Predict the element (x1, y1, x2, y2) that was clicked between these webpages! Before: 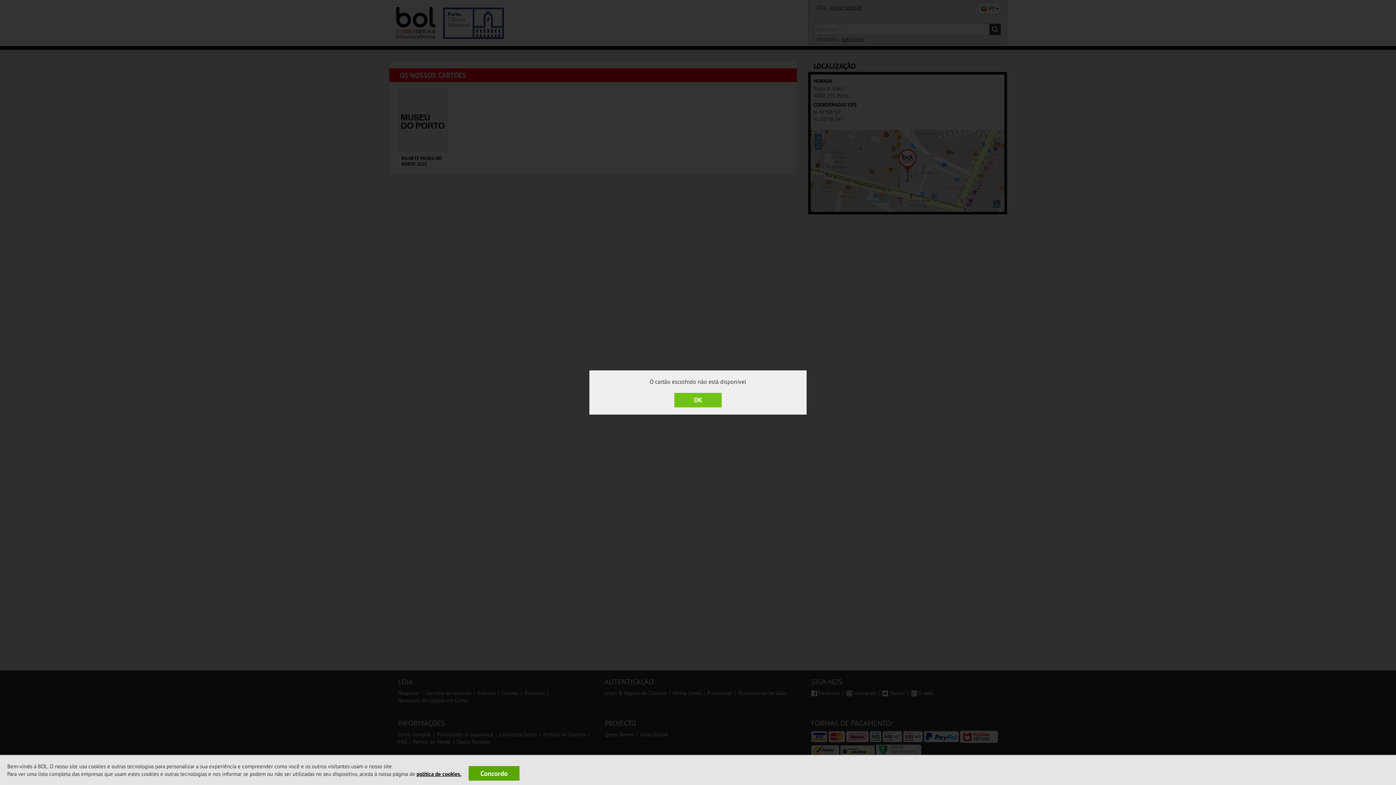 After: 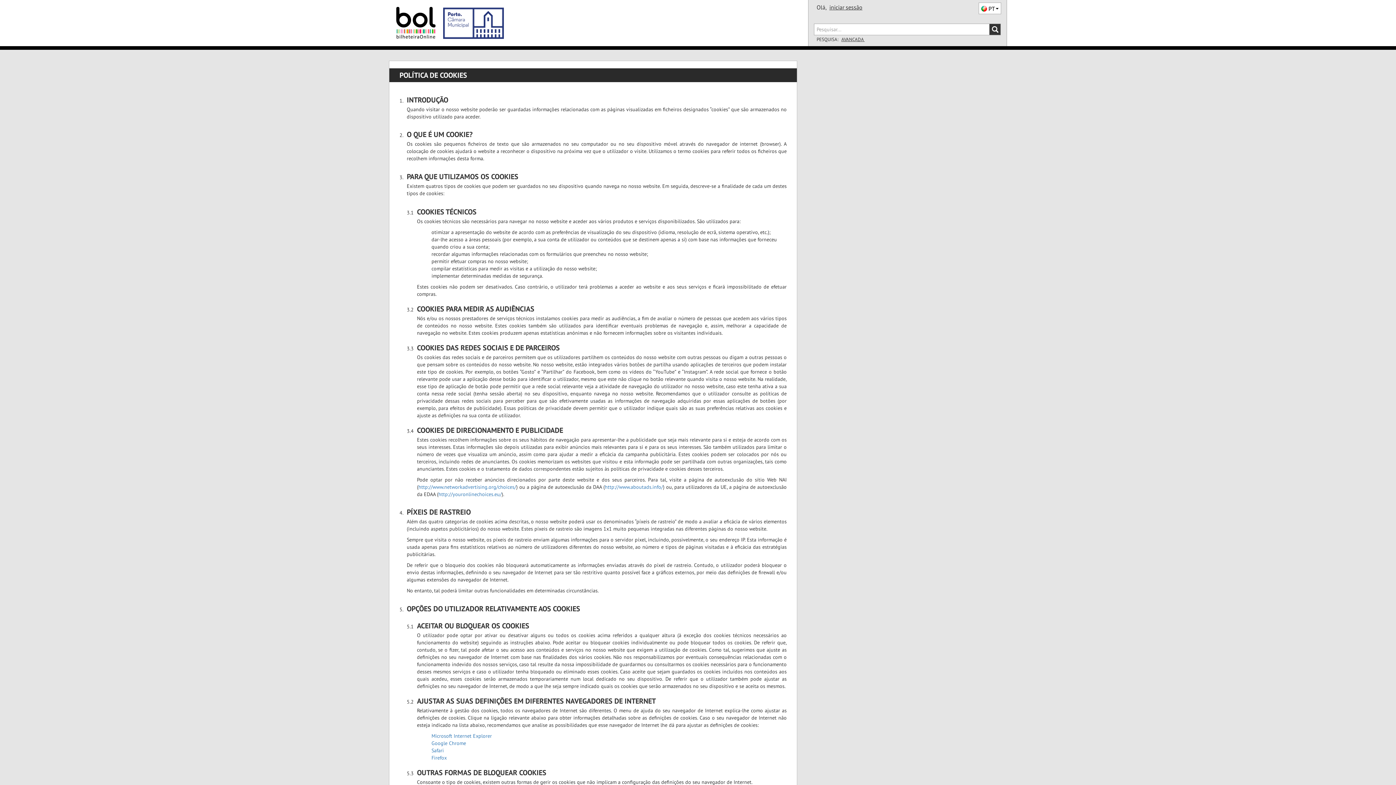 Action: bbox: (416, 770, 461, 777) label: política de cookies.